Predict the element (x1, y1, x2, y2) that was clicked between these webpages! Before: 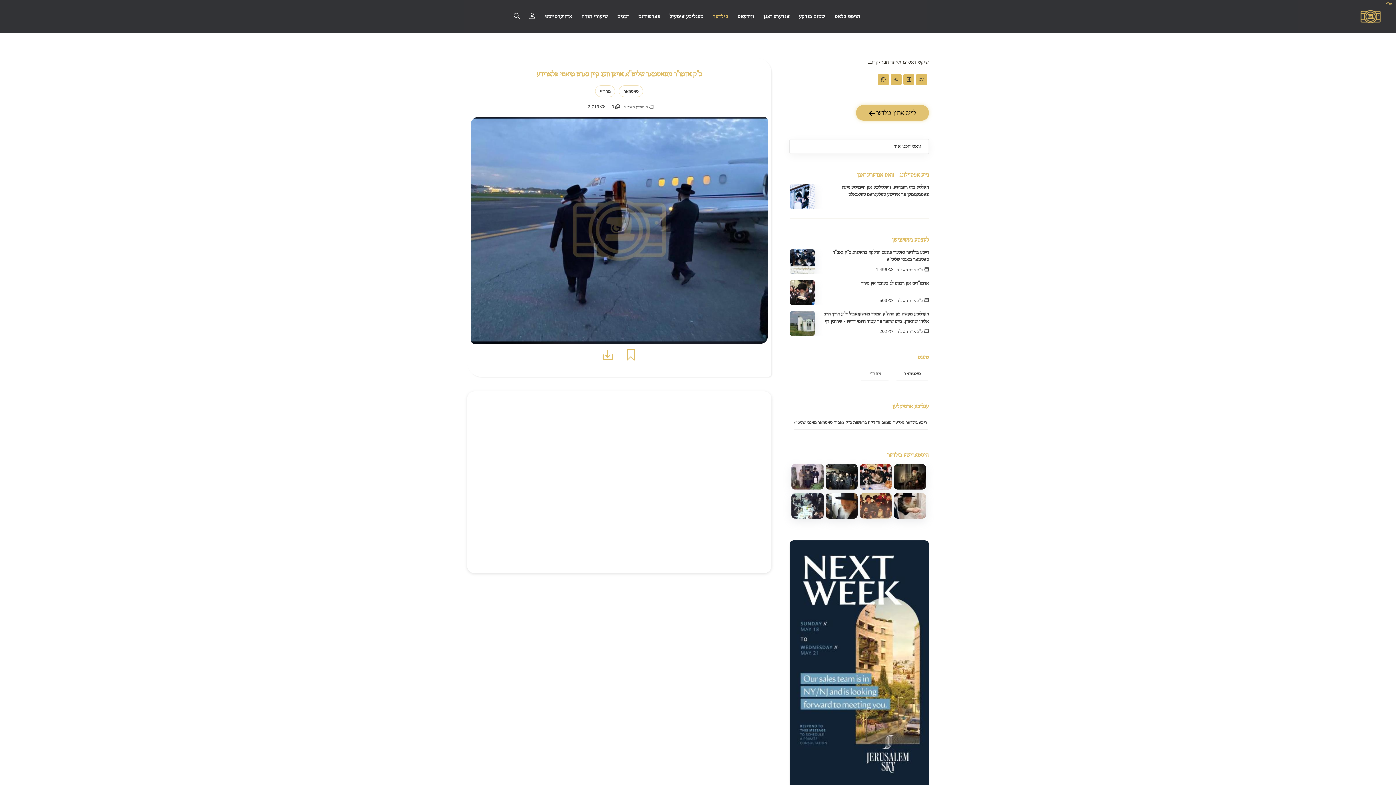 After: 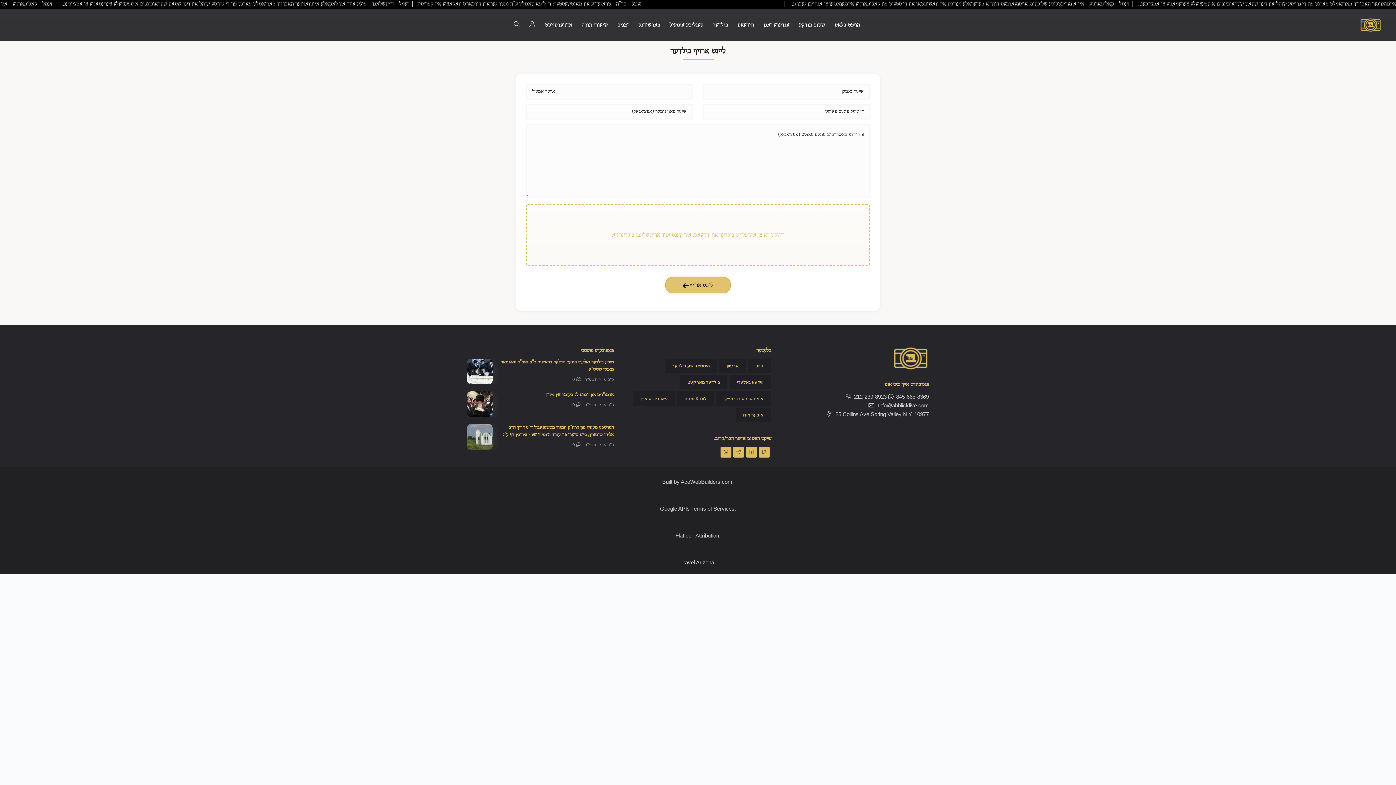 Action: bbox: (856, 105, 929, 120) label: לייגט ארויף בילדער 